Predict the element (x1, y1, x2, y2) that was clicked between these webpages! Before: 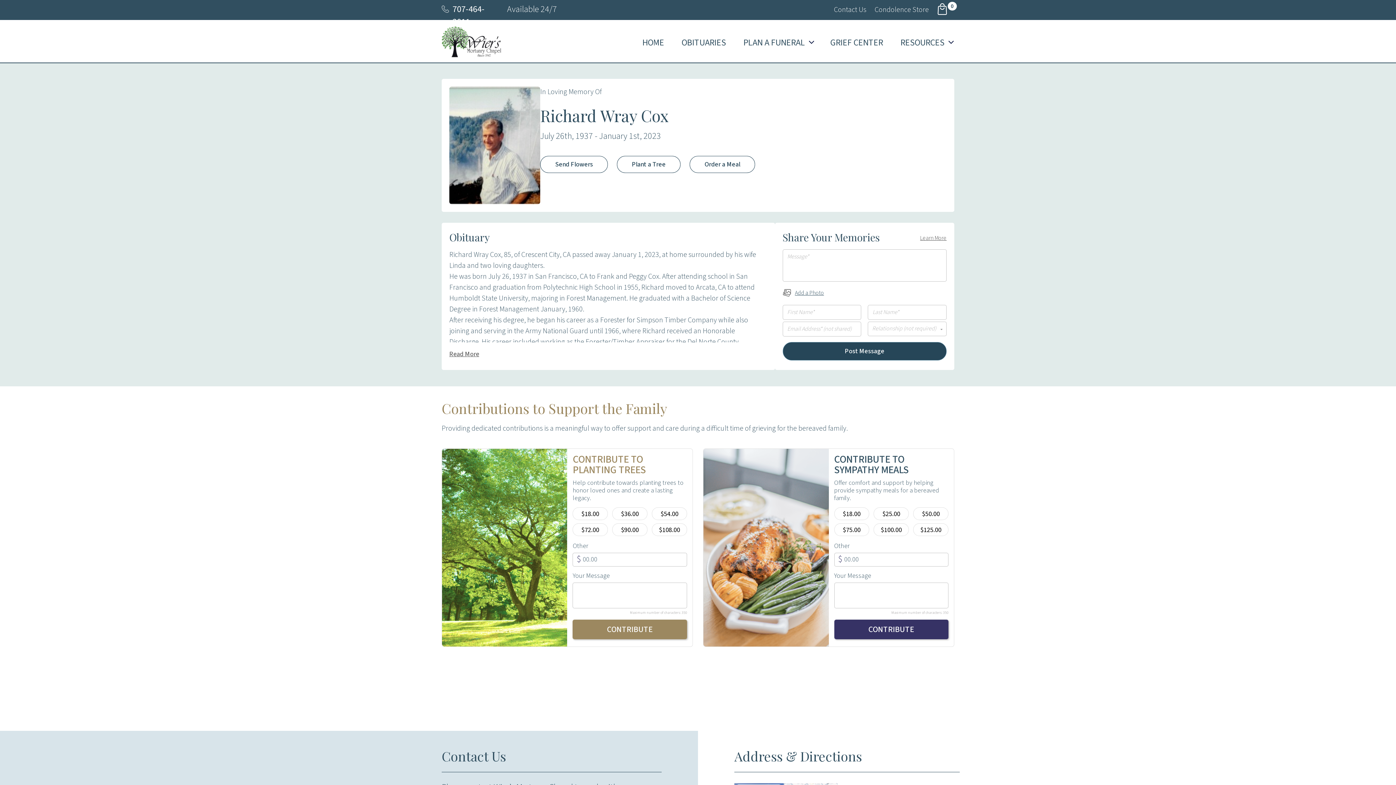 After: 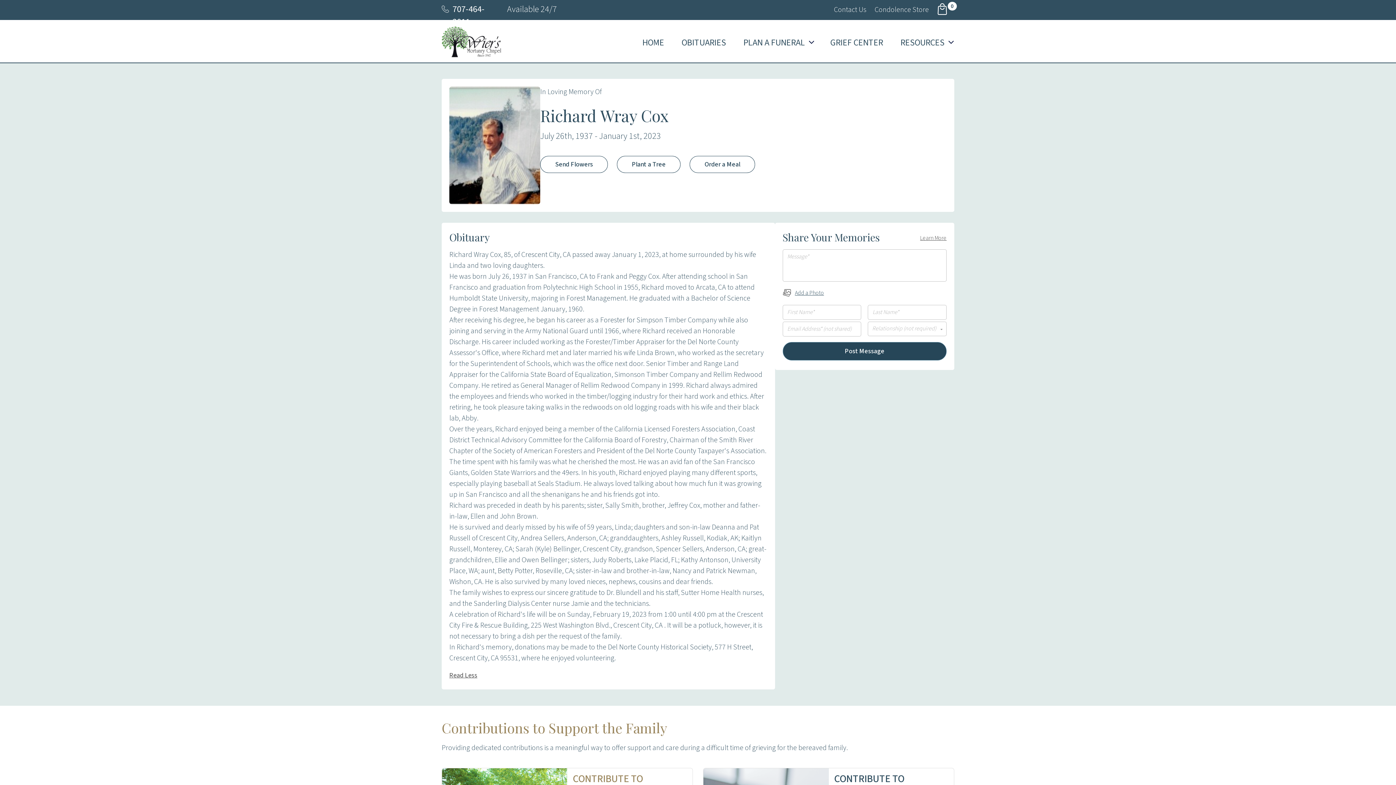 Action: label: Read More bbox: (449, 349, 767, 358)